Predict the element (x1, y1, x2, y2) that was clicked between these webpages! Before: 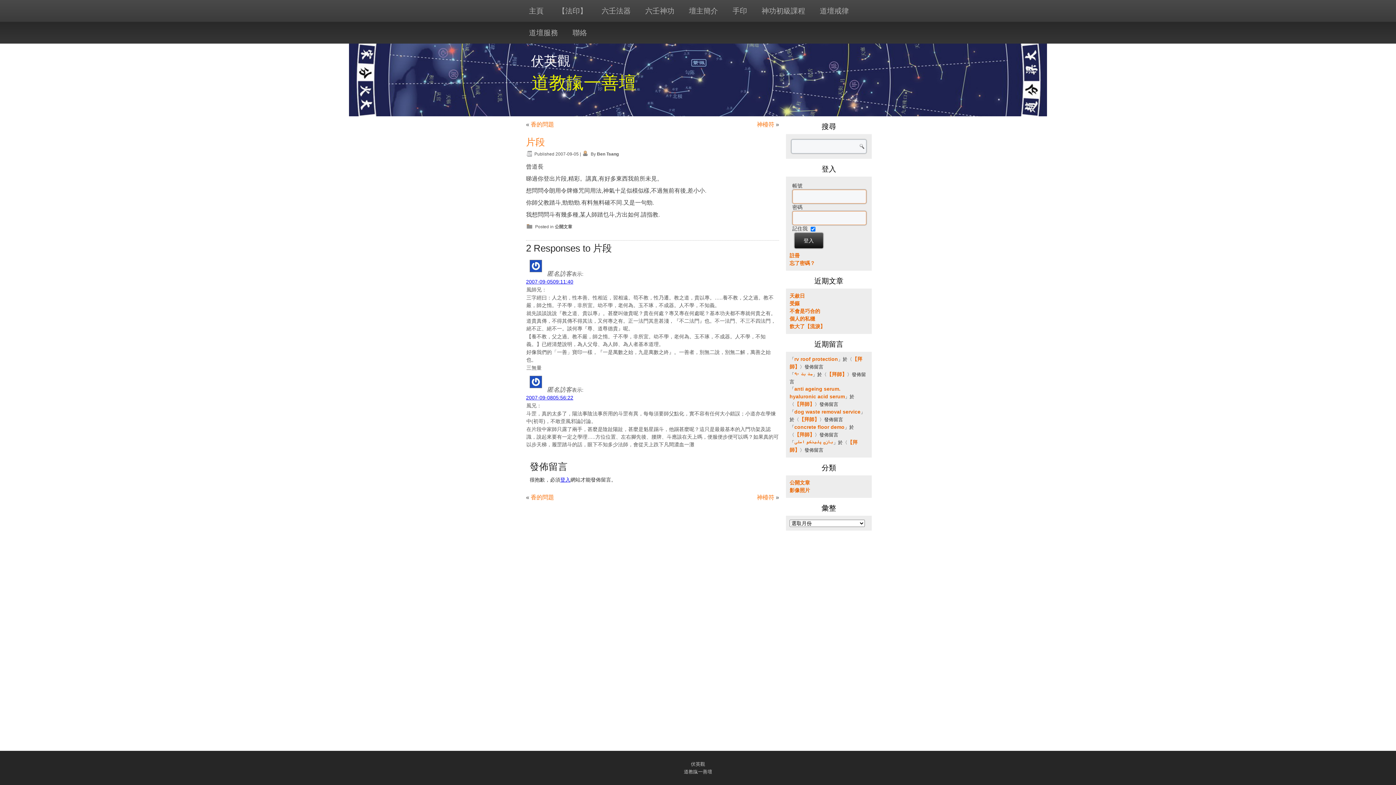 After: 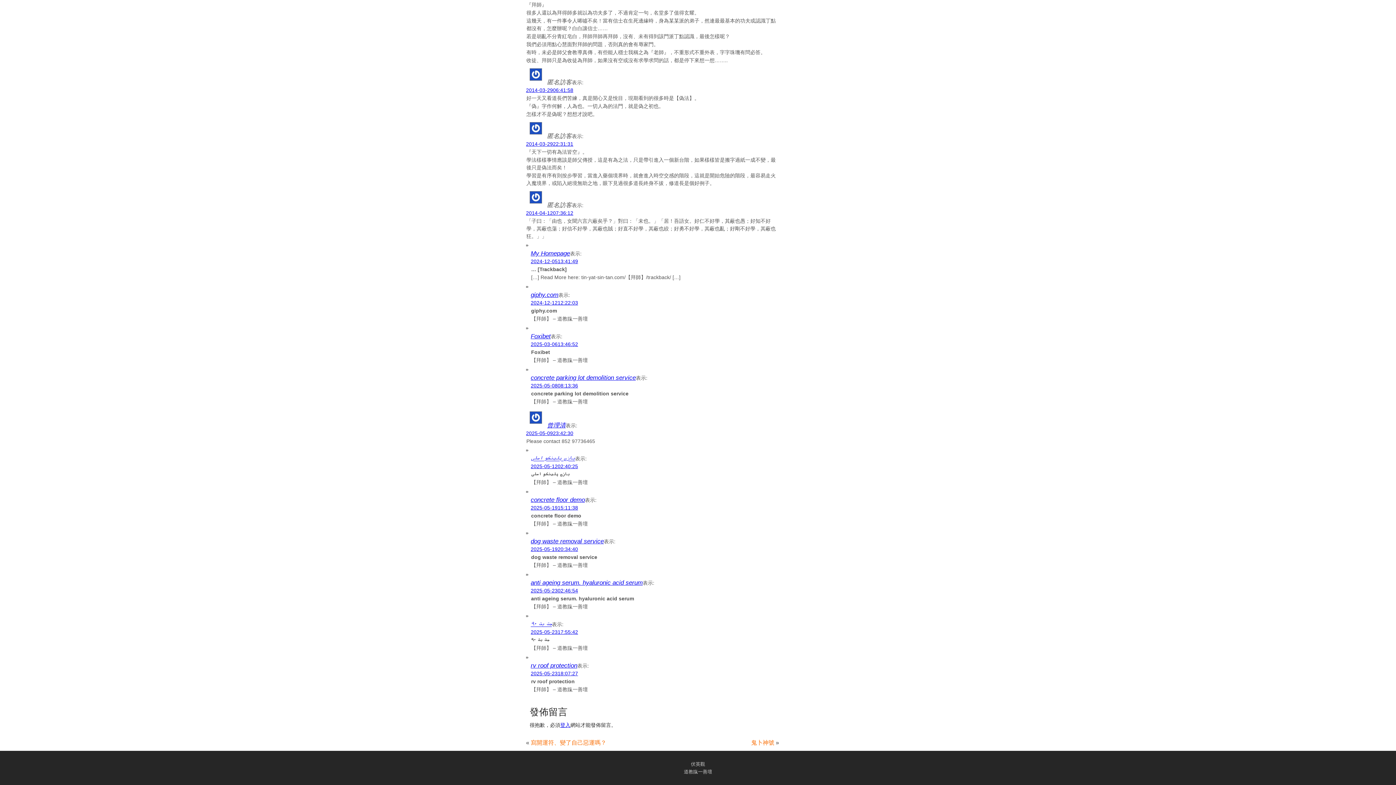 Action: bbox: (799, 416, 819, 422) label: 【拜師】